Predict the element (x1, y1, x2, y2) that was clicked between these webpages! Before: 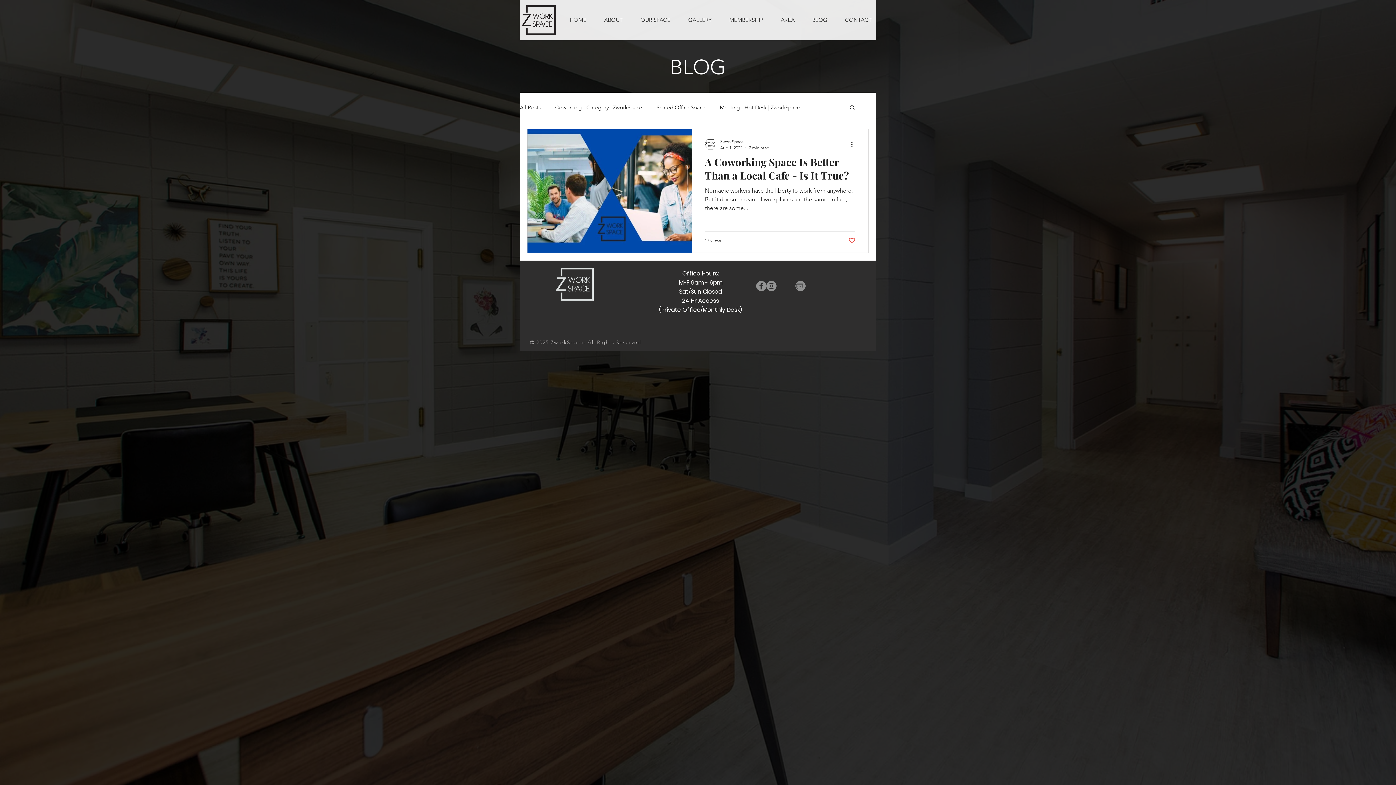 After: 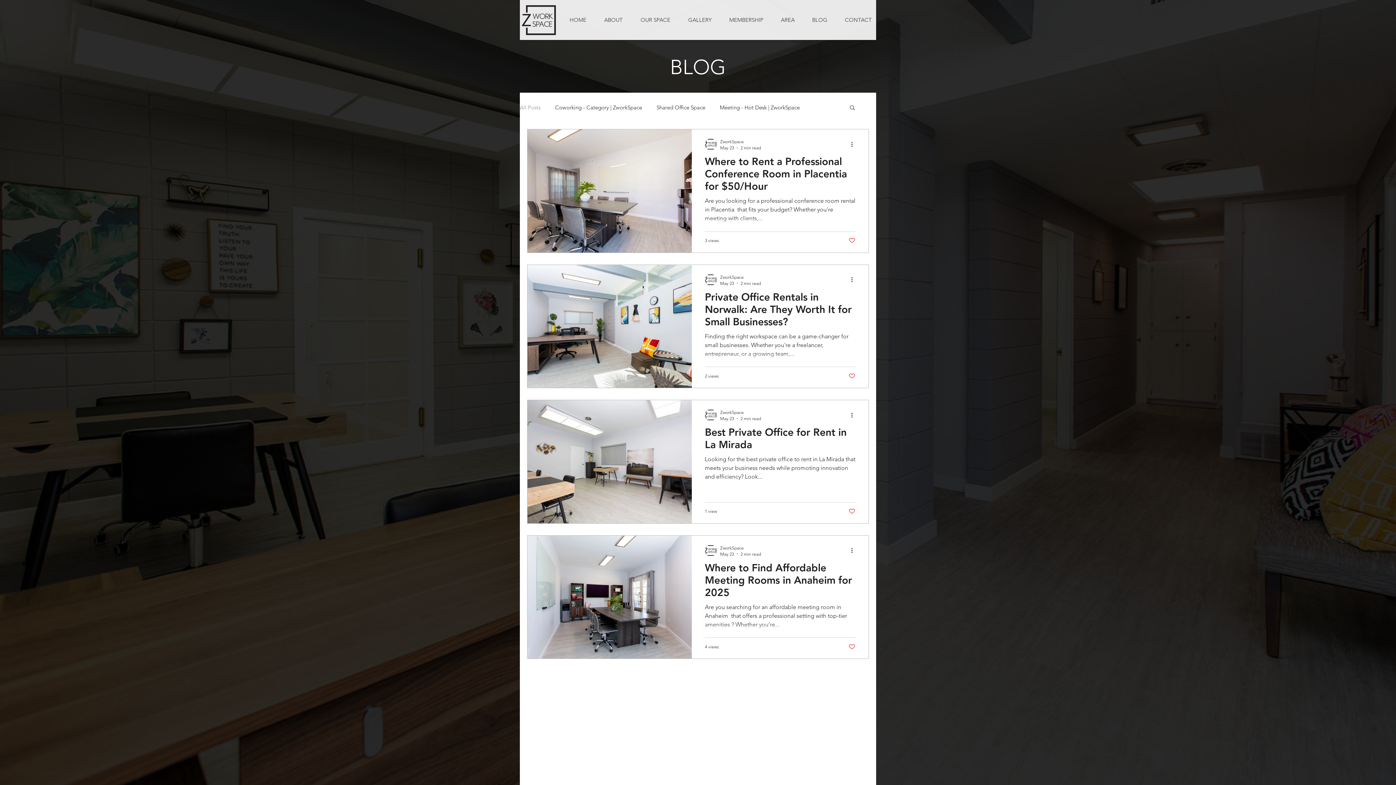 Action: bbox: (800, 9, 833, 30) label: BLOG